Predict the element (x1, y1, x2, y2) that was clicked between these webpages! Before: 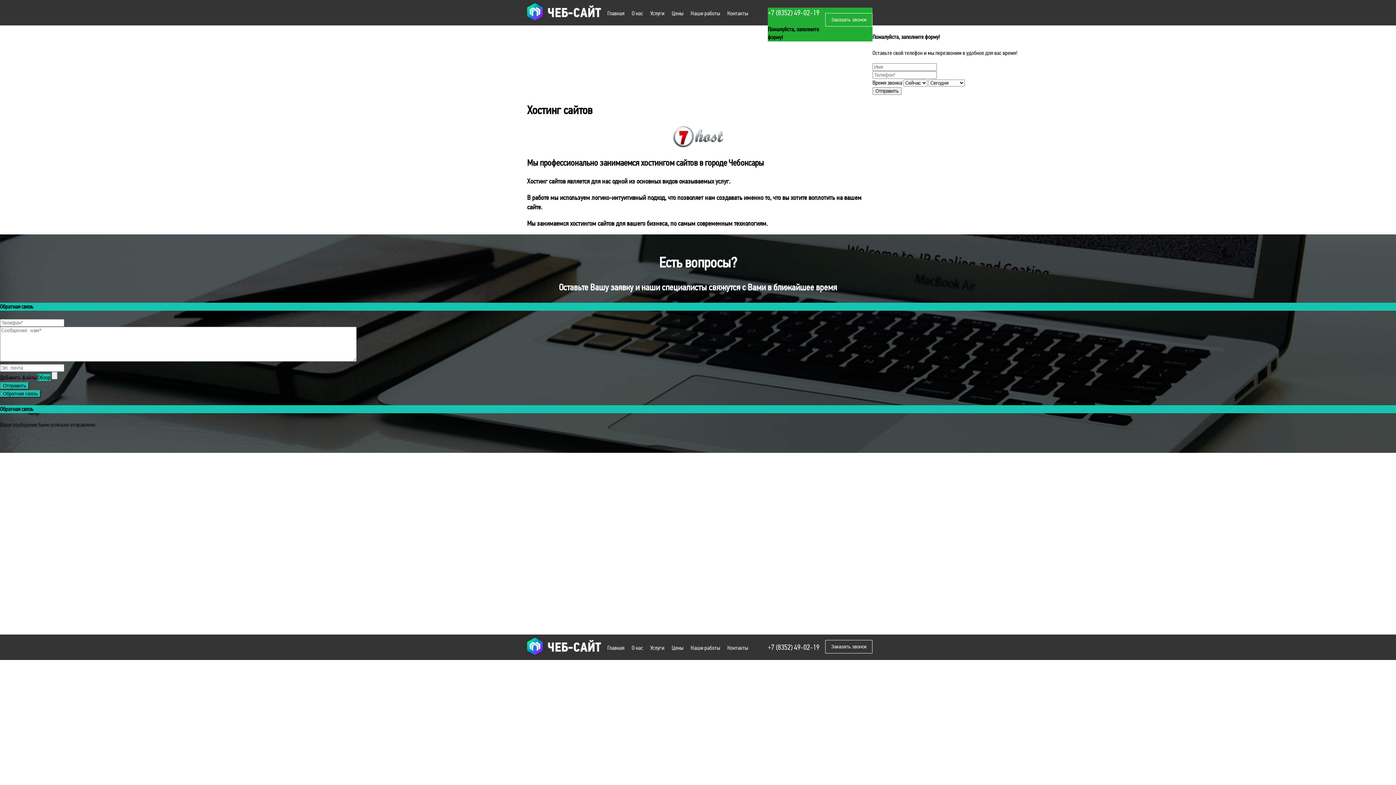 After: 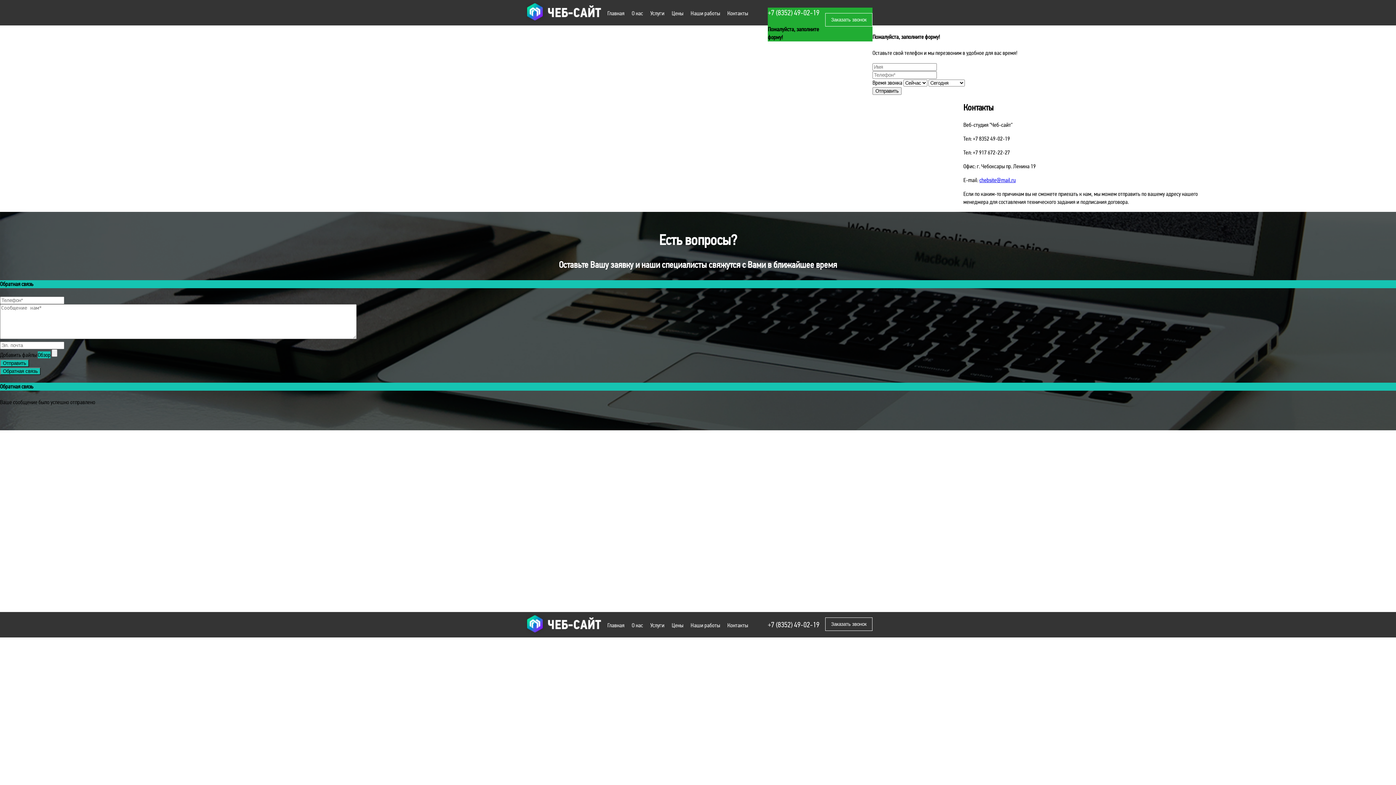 Action: bbox: (723, 5, 751, 21) label: Контакты